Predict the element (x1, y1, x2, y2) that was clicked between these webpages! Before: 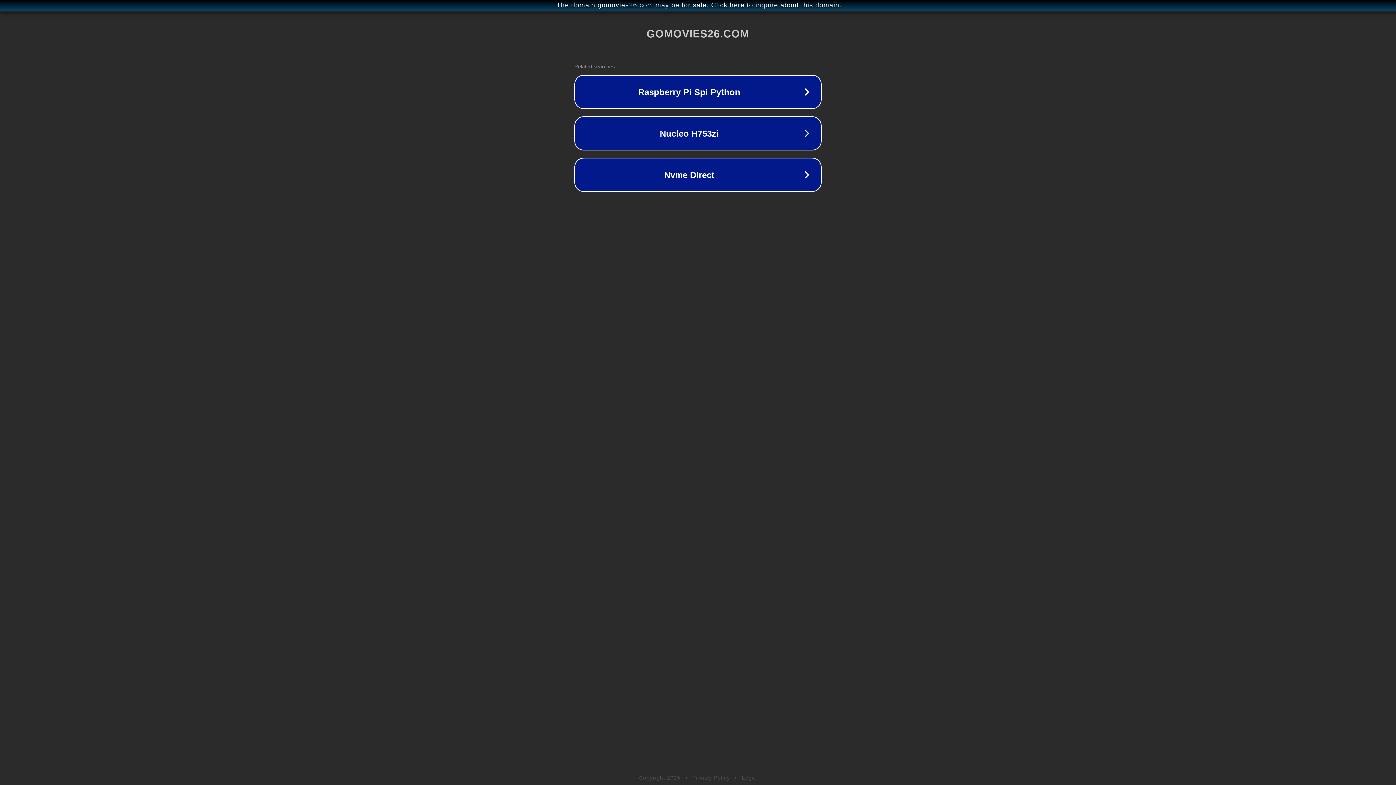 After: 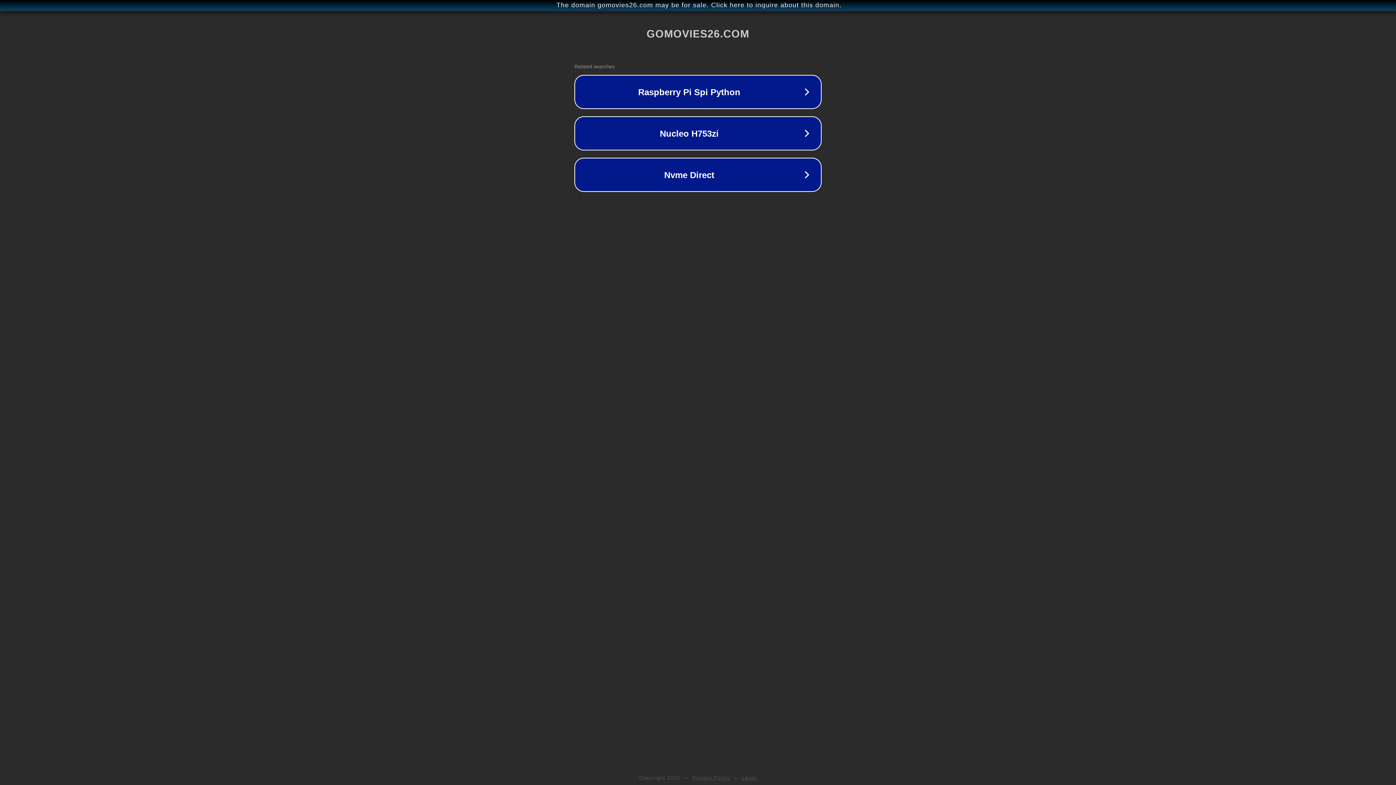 Action: bbox: (692, 775, 730, 781) label: Privacy Policy